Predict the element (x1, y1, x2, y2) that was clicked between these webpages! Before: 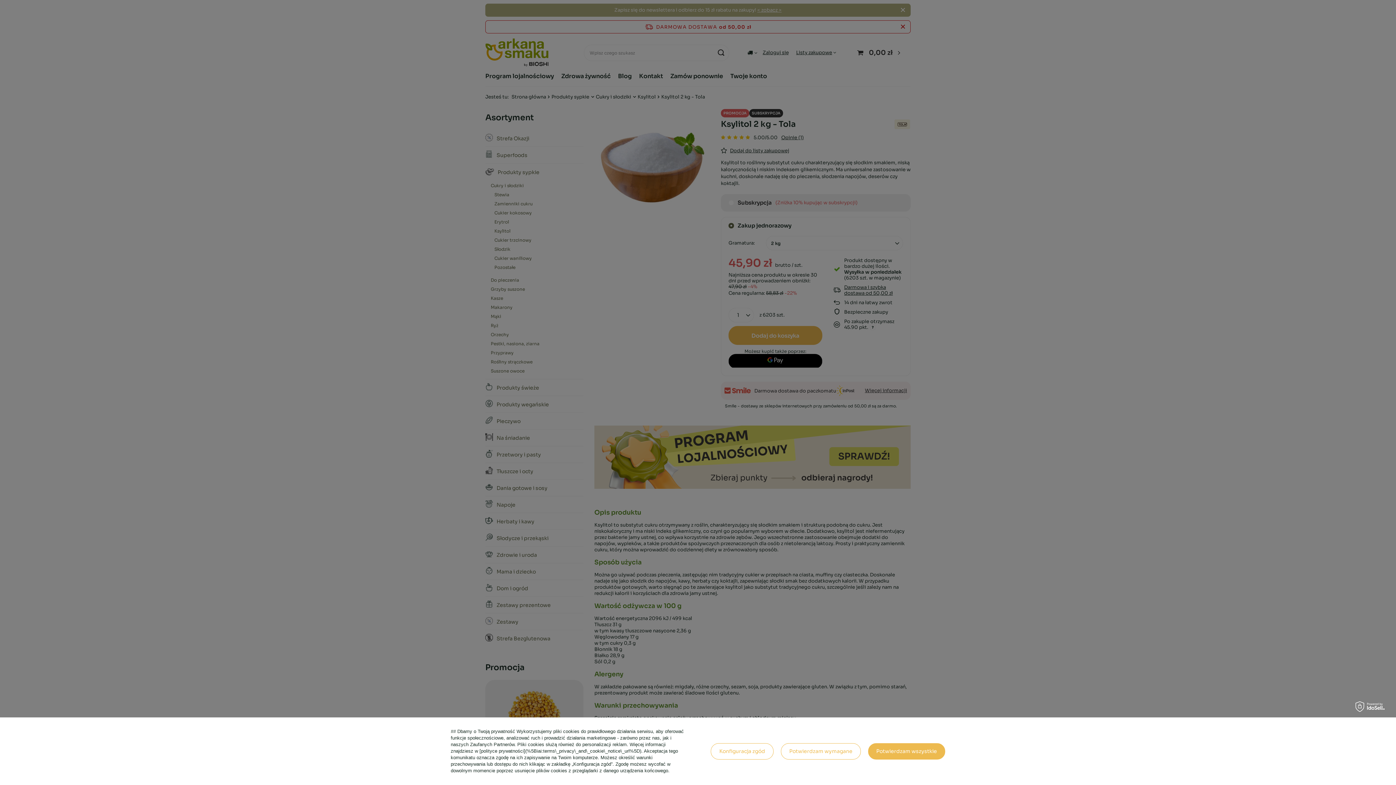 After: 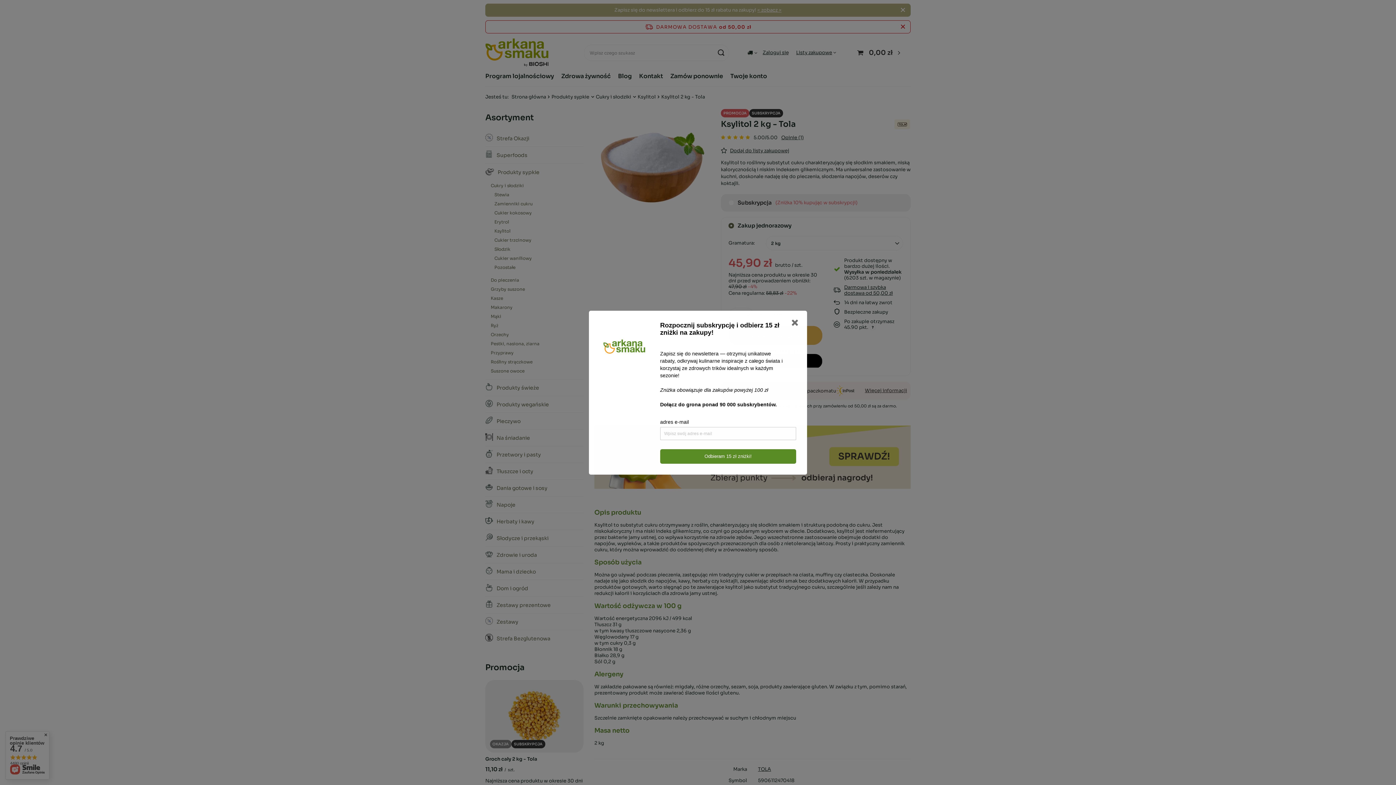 Action: bbox: (868, 743, 945, 759) label: Potwierdzam wszystkie